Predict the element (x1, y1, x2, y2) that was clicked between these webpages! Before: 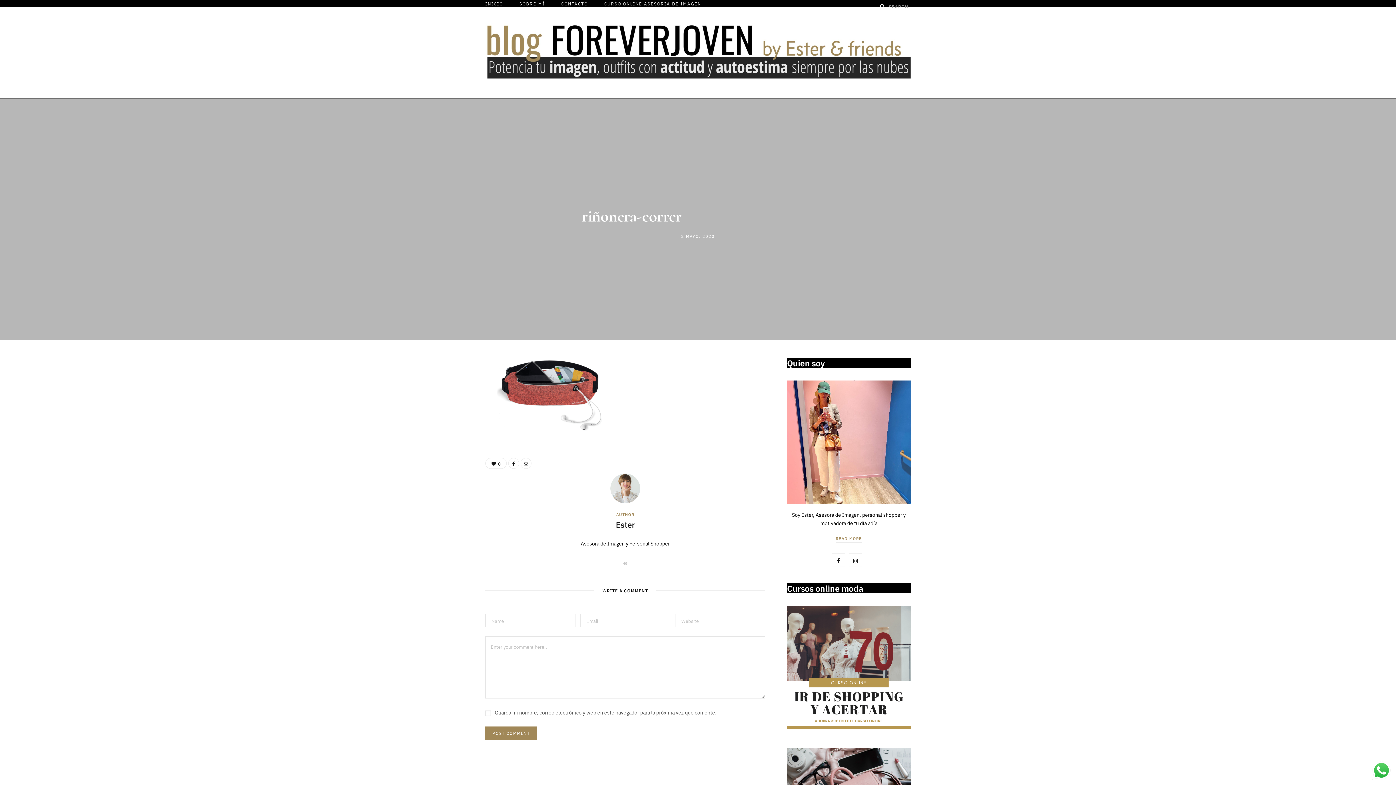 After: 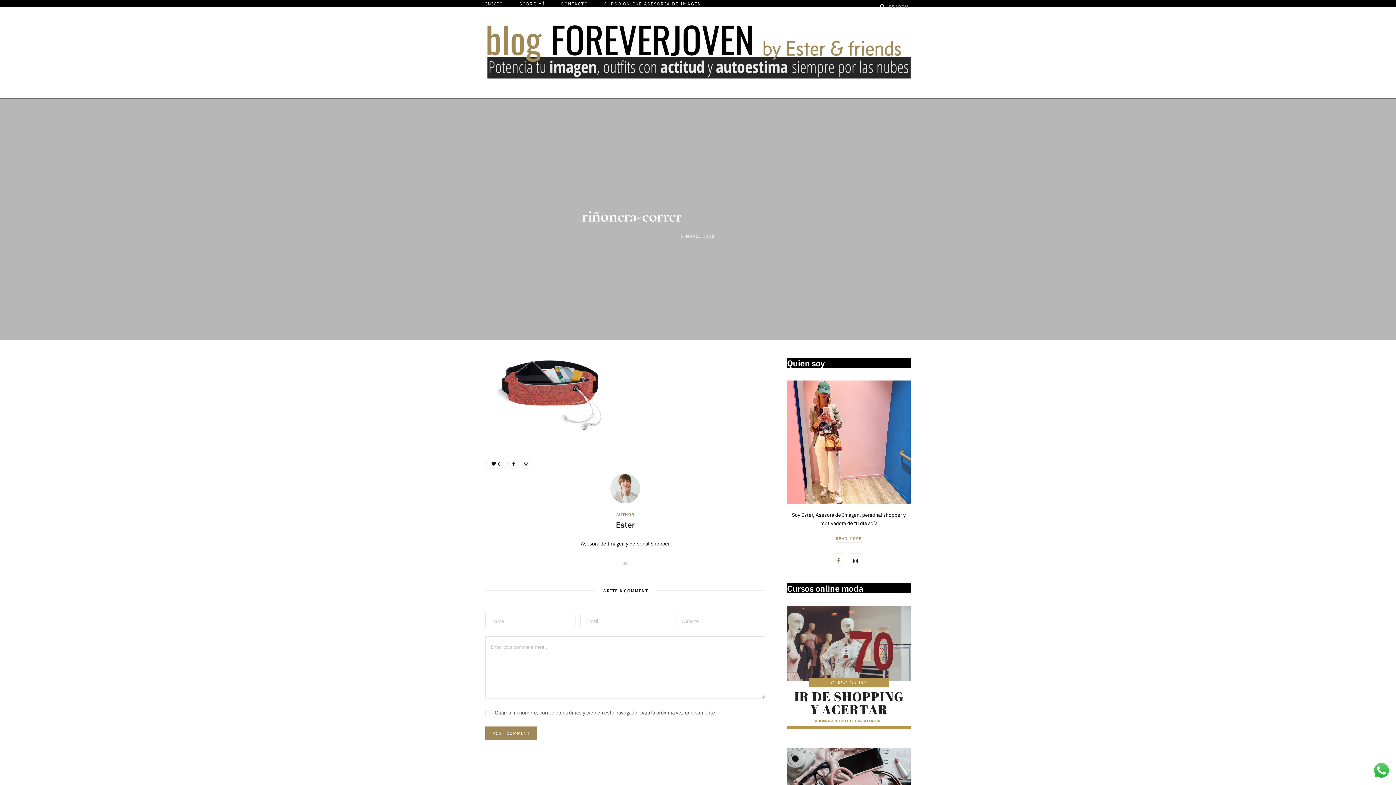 Action: bbox: (832, 553, 845, 567) label: Facebook